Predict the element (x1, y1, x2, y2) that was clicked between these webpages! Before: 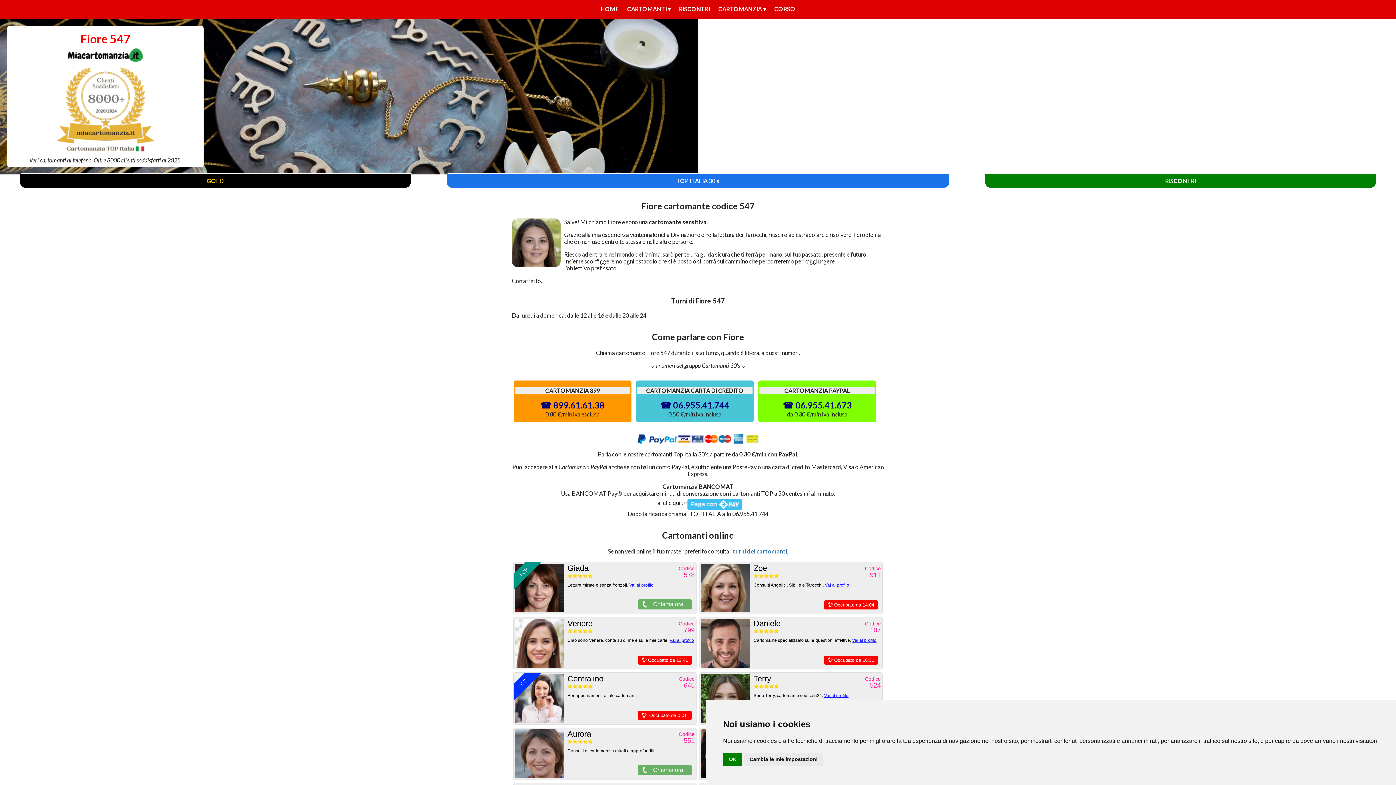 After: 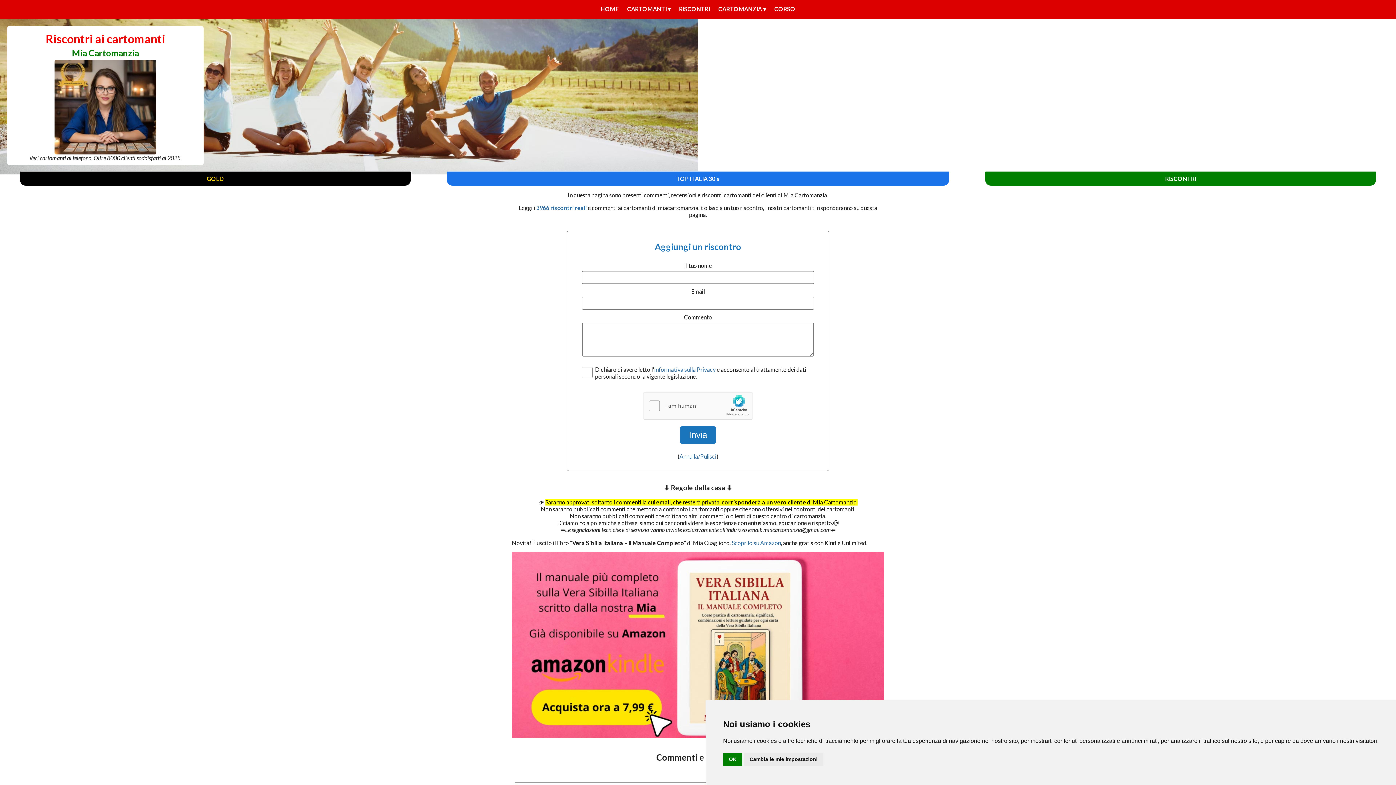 Action: bbox: (679, 5, 710, 12) label: RISCONTRI